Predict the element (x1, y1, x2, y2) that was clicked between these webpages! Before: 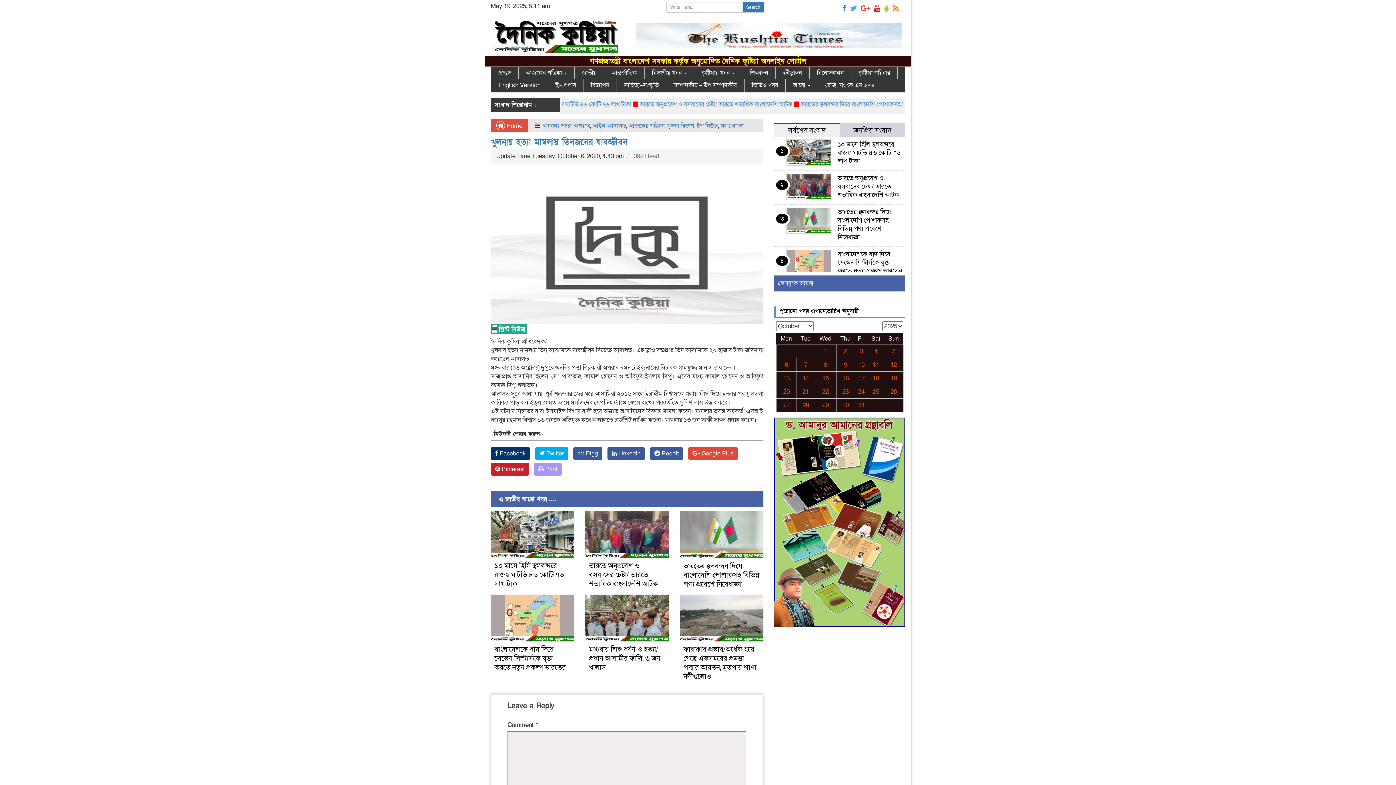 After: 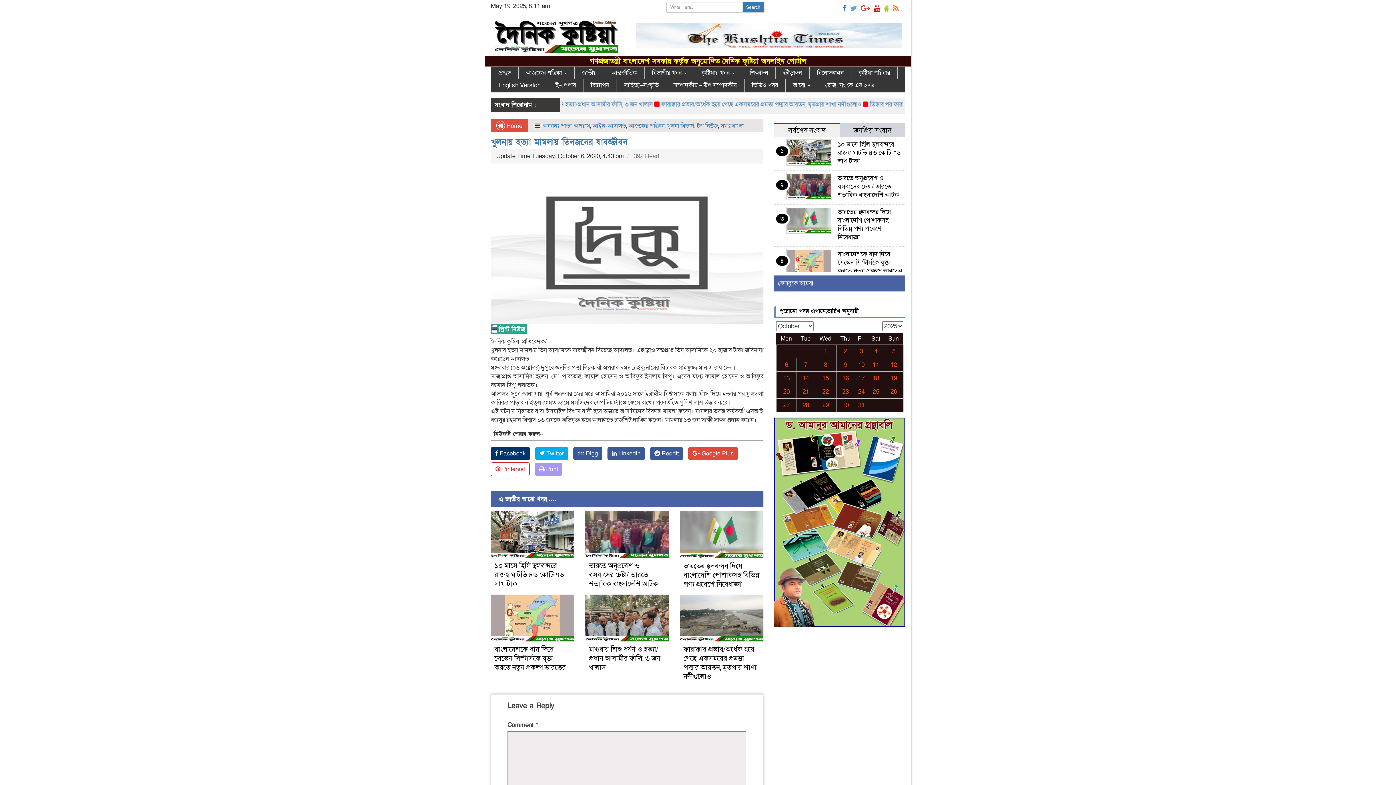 Action: label:  Pinterest bbox: (490, 462, 529, 476)